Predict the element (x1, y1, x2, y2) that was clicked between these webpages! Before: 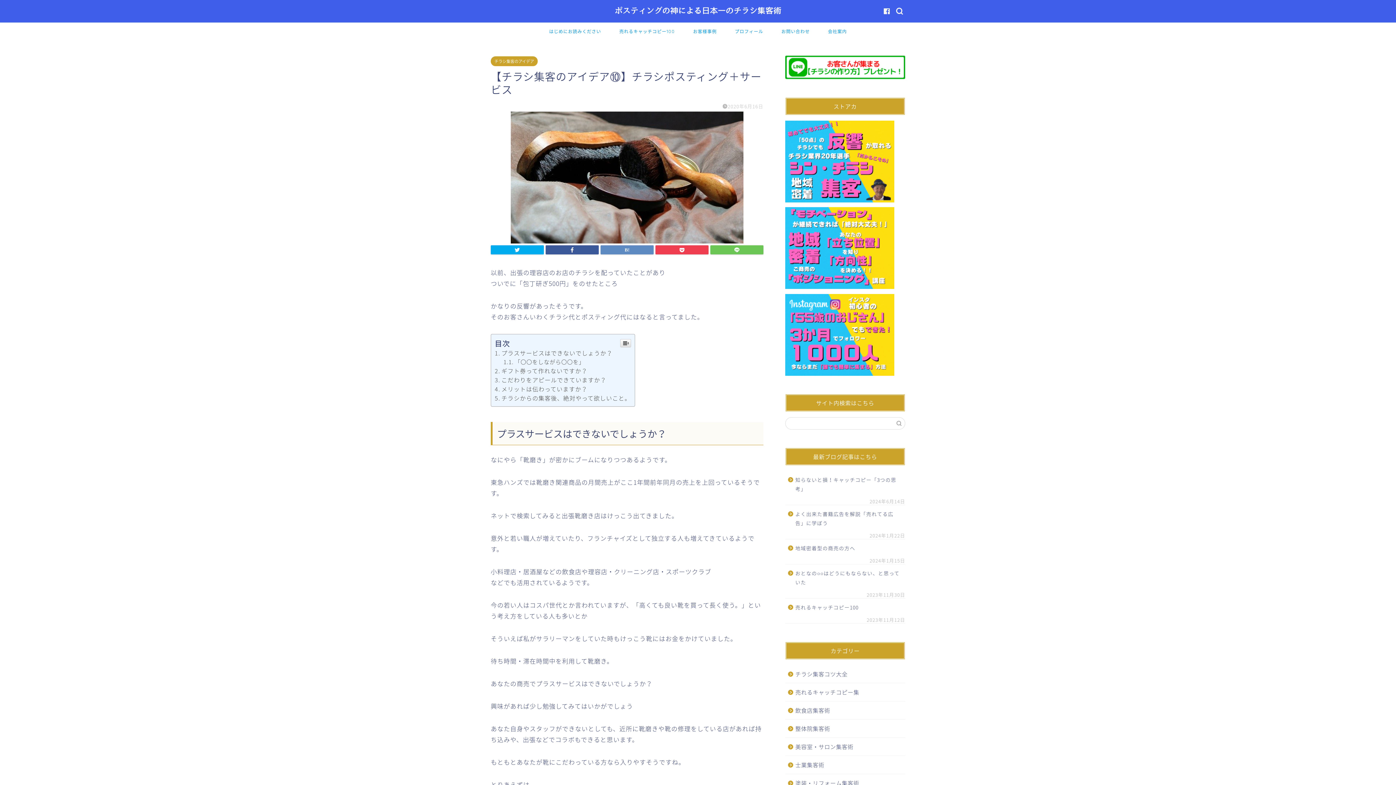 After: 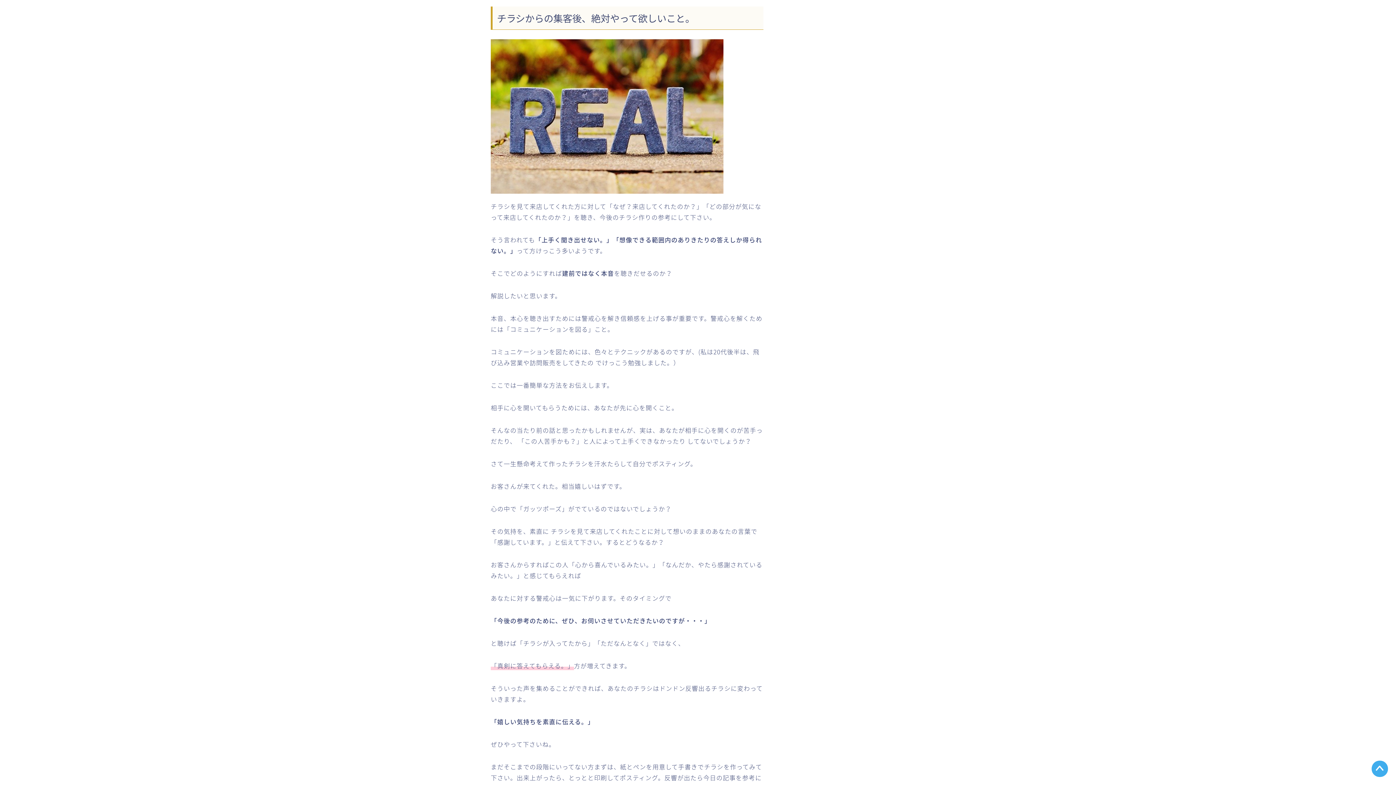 Action: label: チラシからの集客後、絶対やって欲しいこと。 bbox: (494, 393, 630, 402)